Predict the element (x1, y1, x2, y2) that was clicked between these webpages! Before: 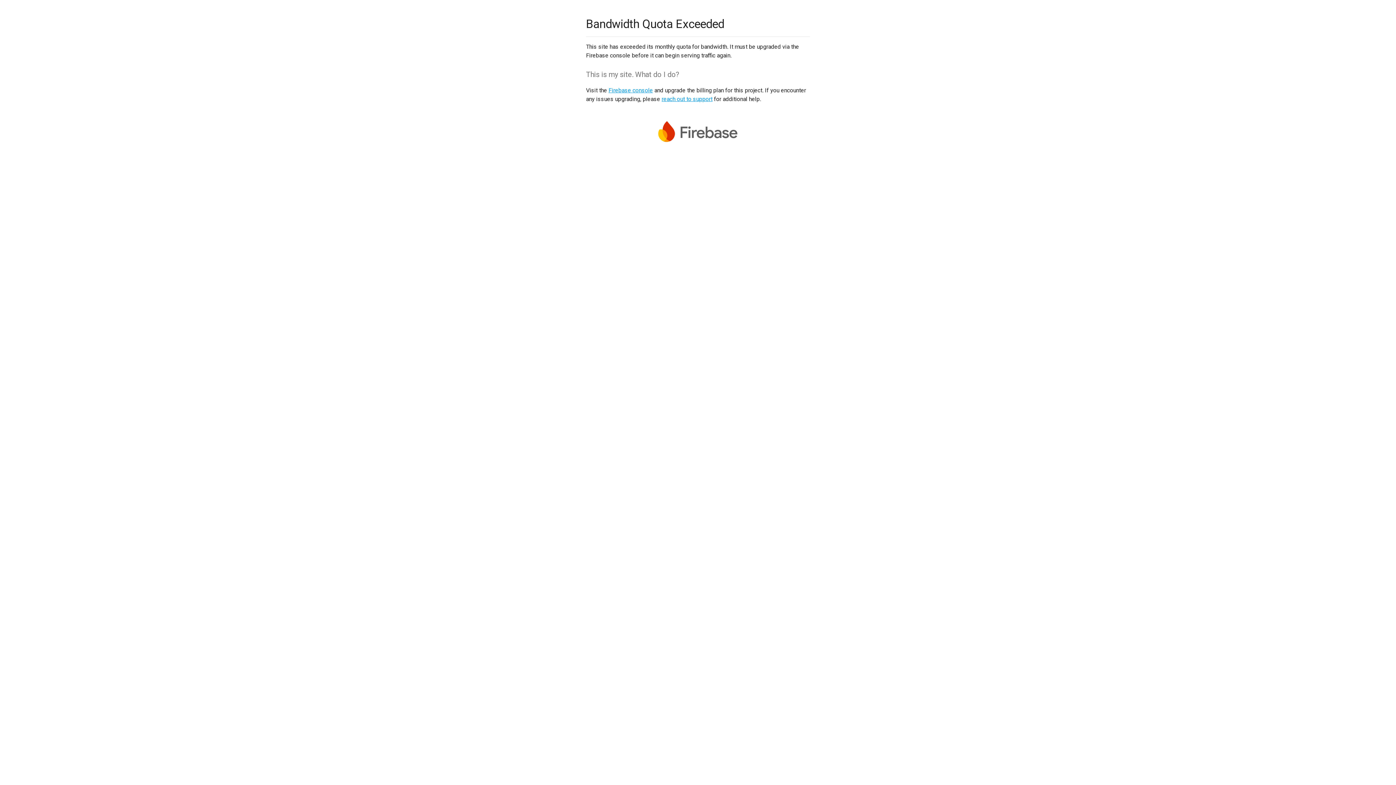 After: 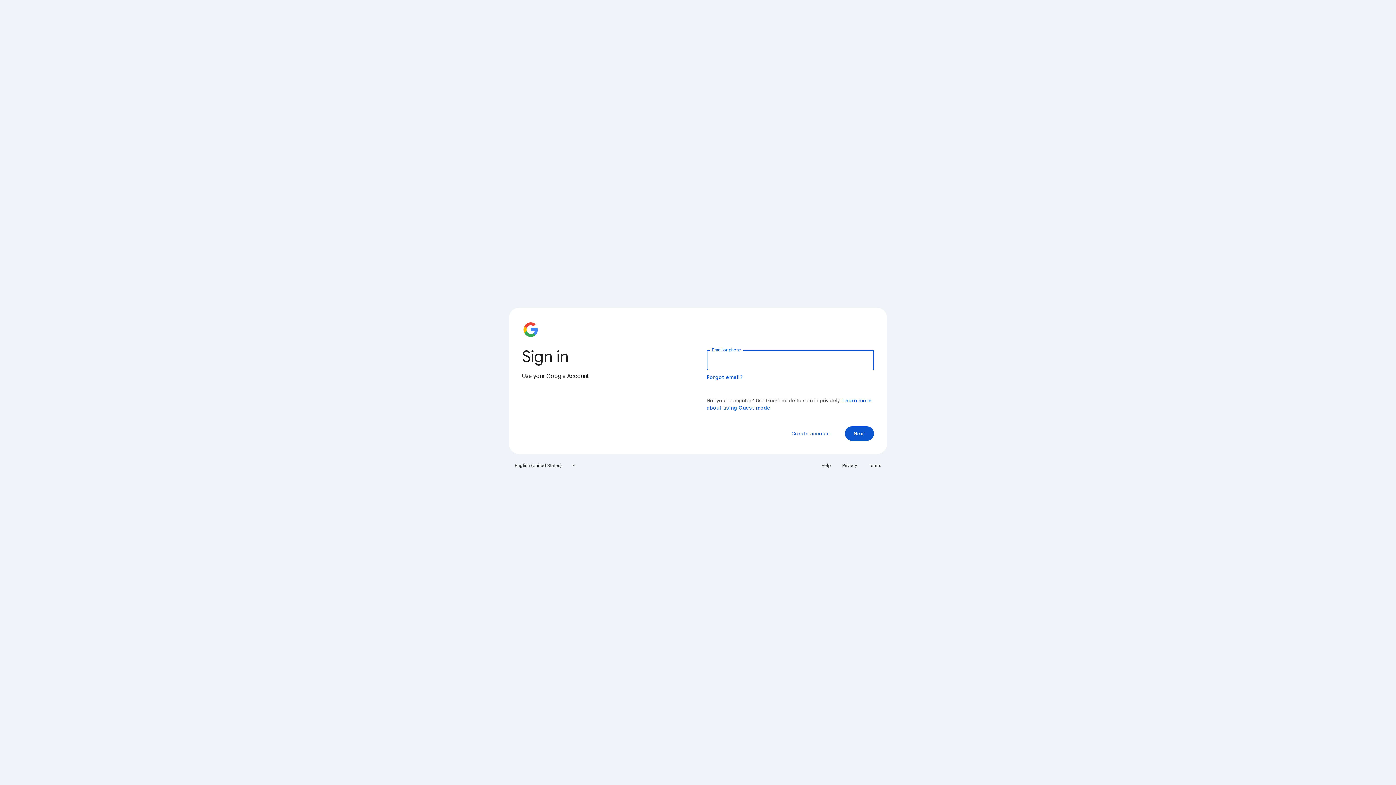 Action: label: Firebase console bbox: (608, 86, 653, 93)